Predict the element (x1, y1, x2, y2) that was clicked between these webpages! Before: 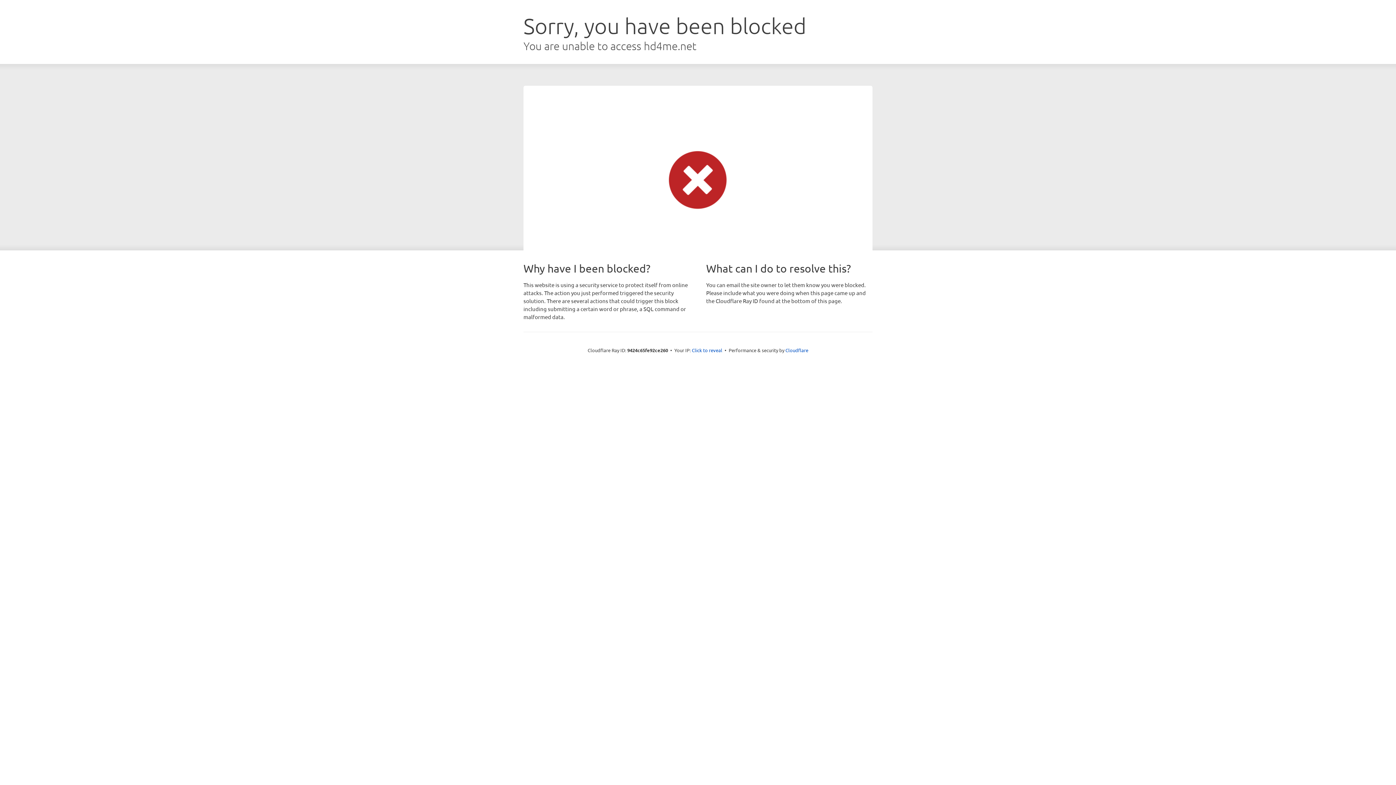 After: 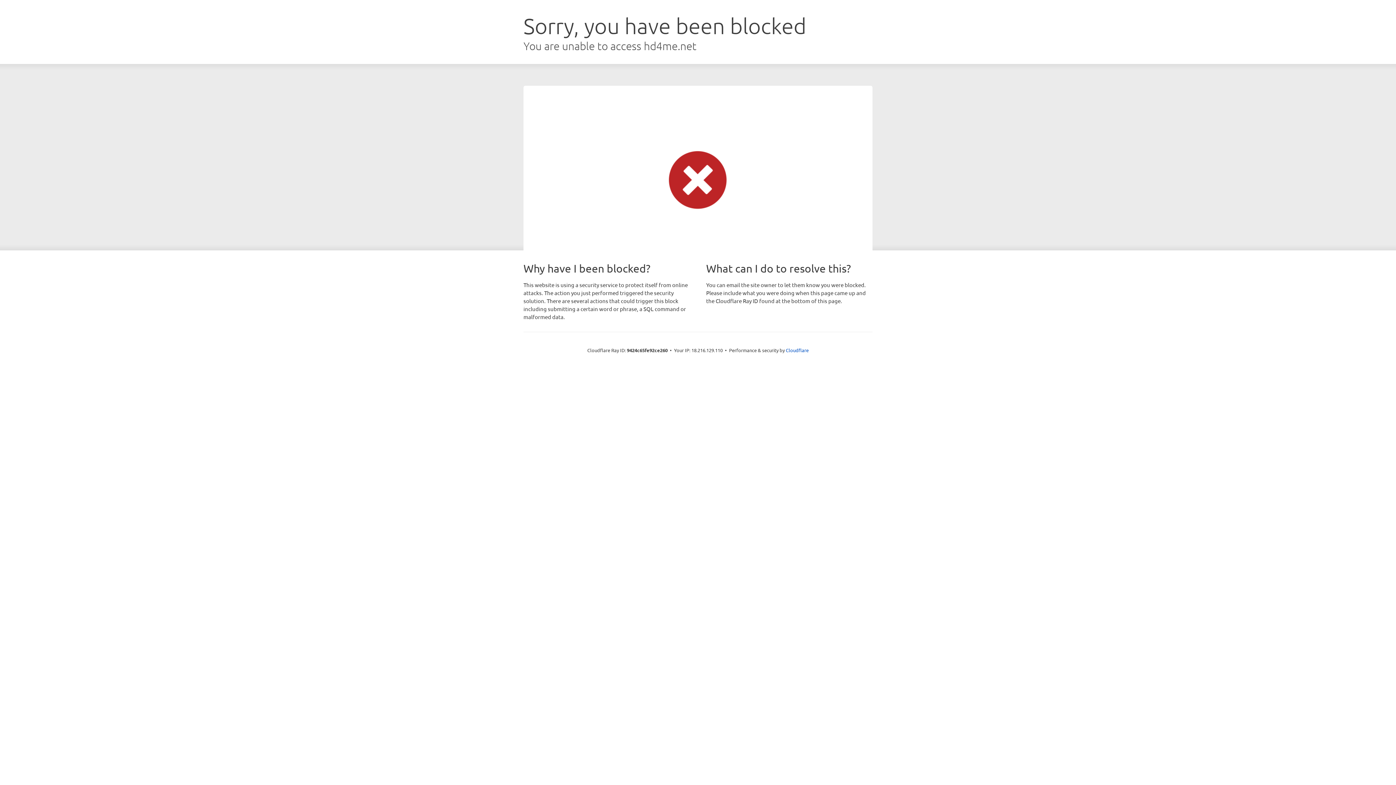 Action: bbox: (692, 346, 722, 353) label: Click to reveal